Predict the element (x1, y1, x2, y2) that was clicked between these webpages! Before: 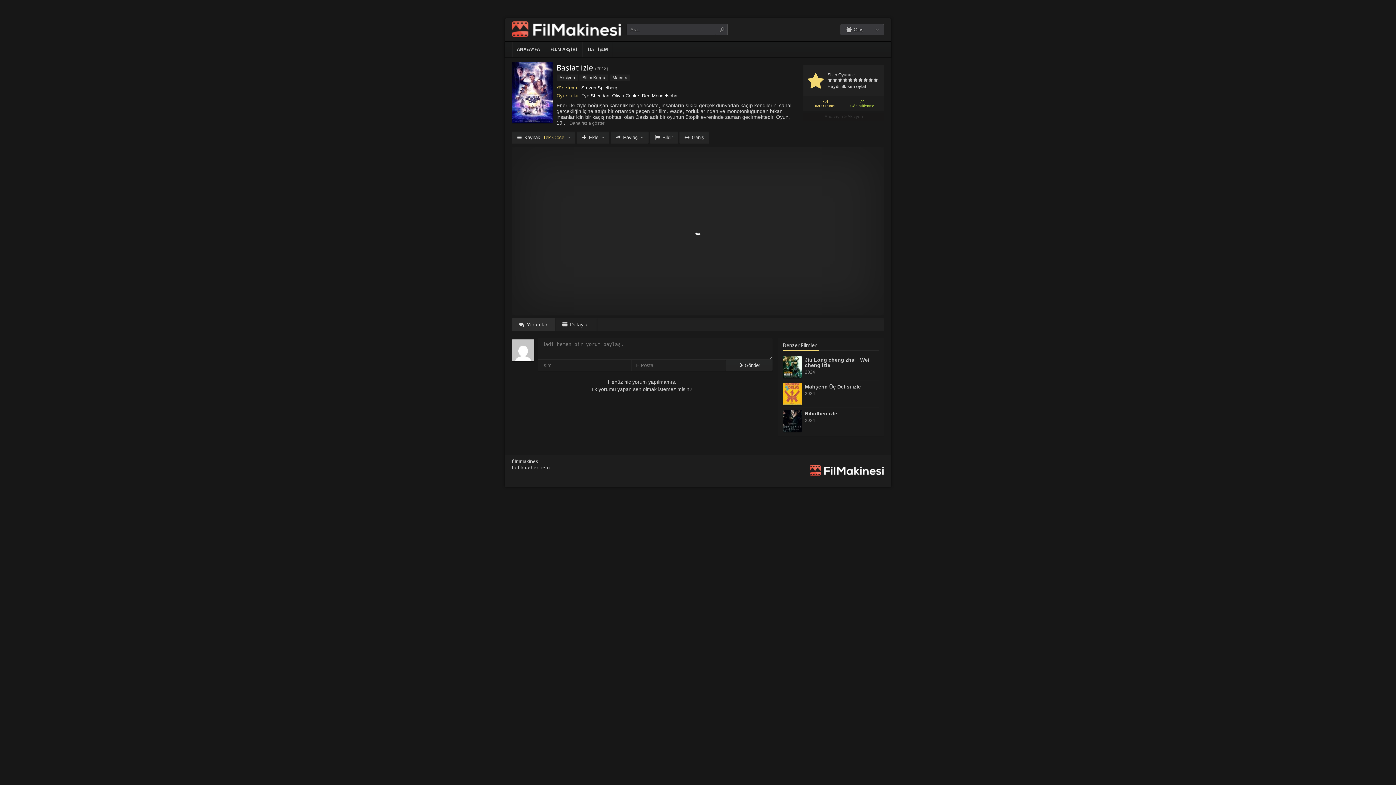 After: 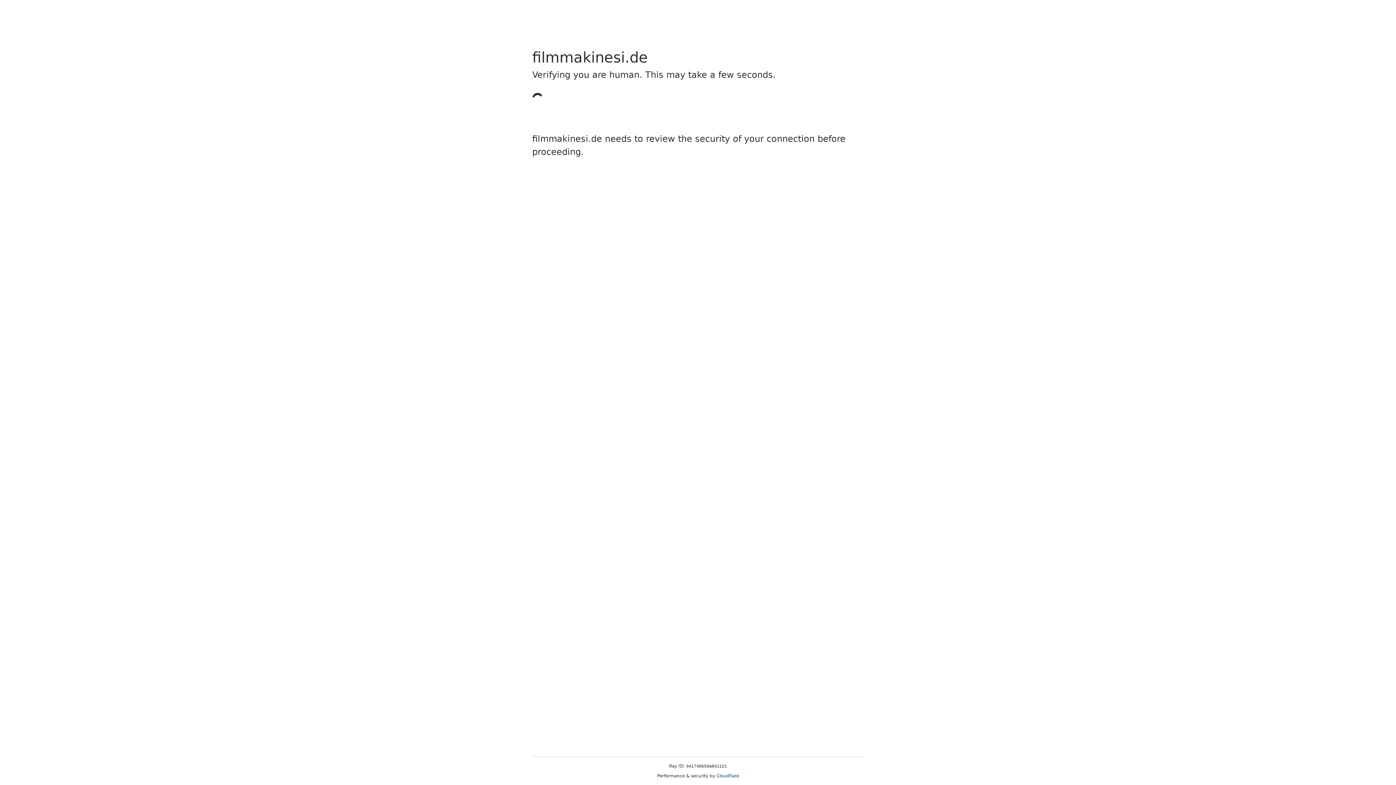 Action: bbox: (512, 458, 539, 464) label: filmmakinesi